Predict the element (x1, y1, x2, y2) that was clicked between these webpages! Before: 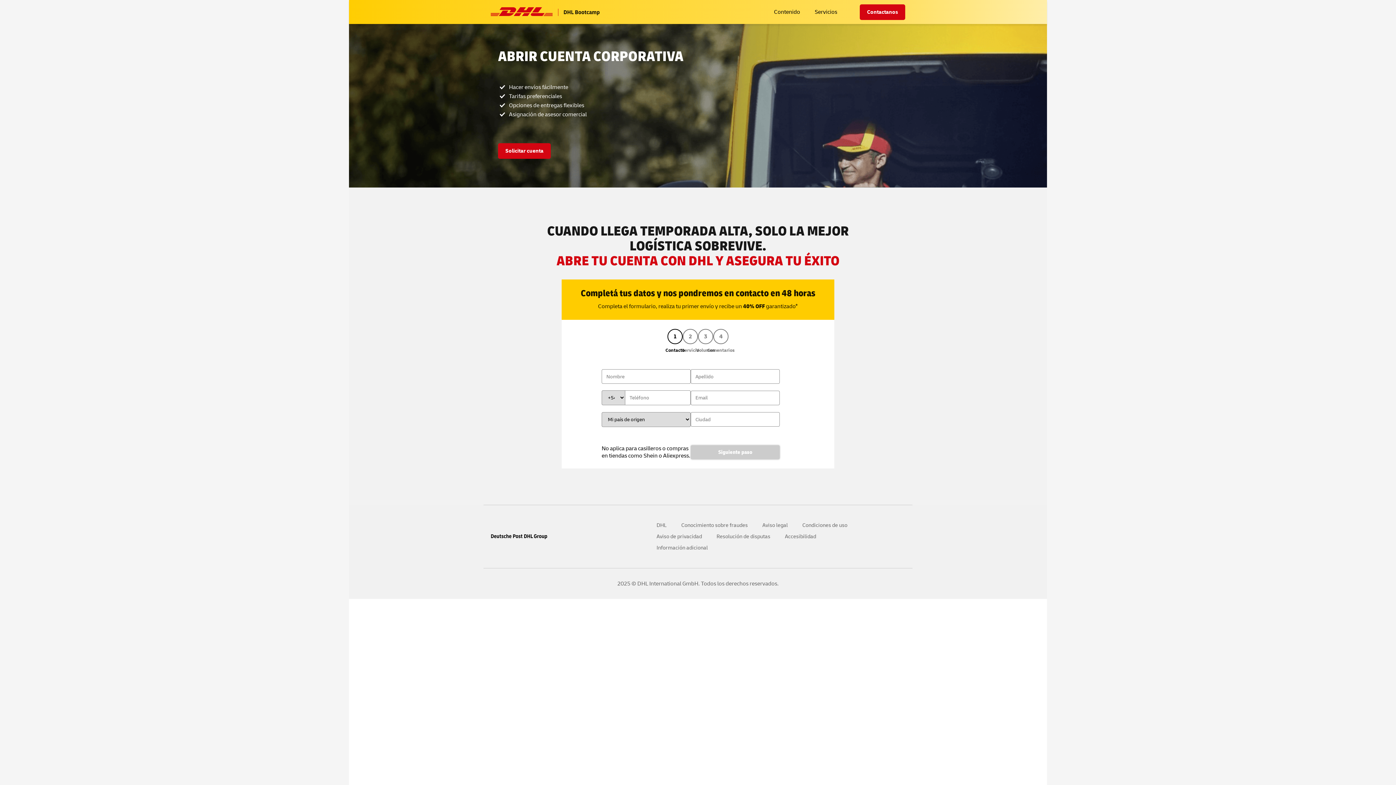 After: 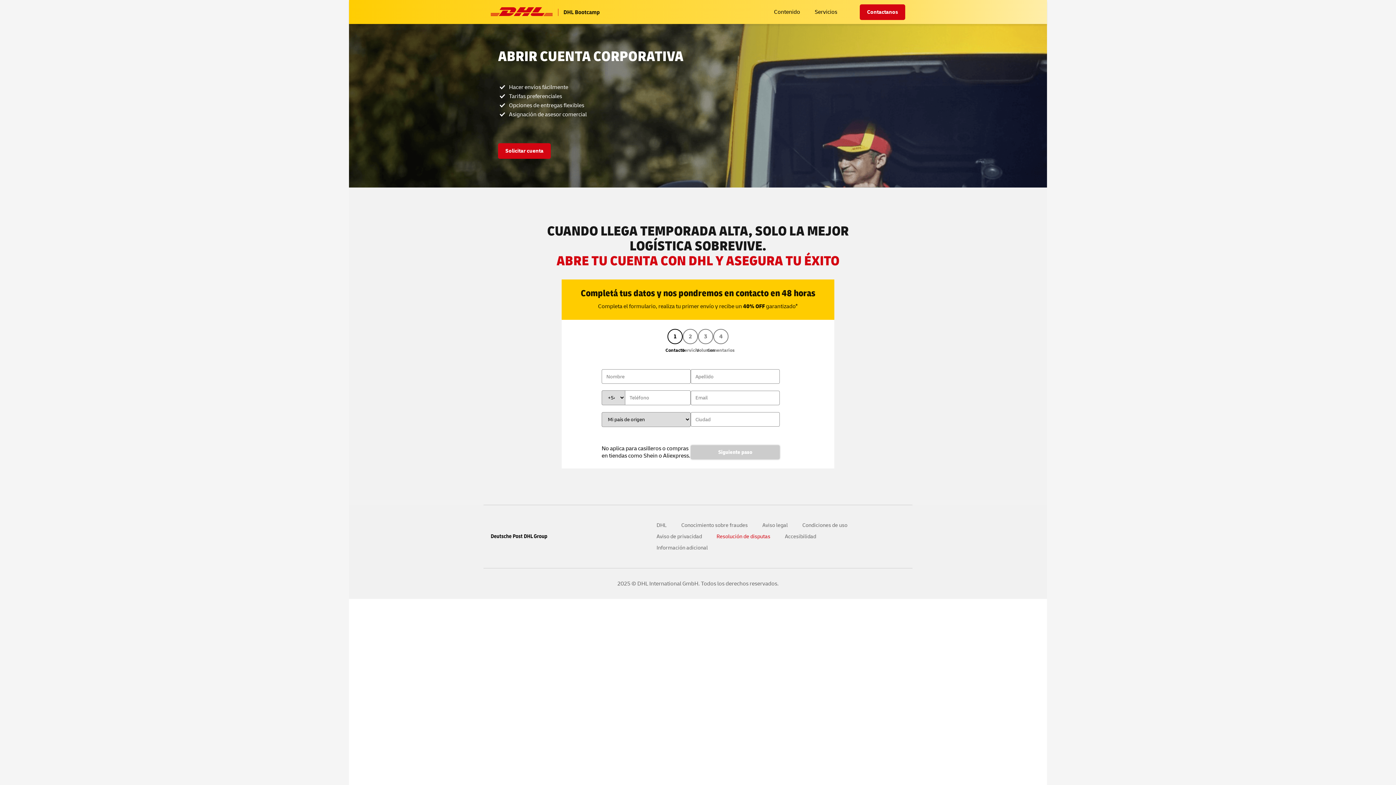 Action: label: Resolución de disputas bbox: (716, 531, 785, 542)